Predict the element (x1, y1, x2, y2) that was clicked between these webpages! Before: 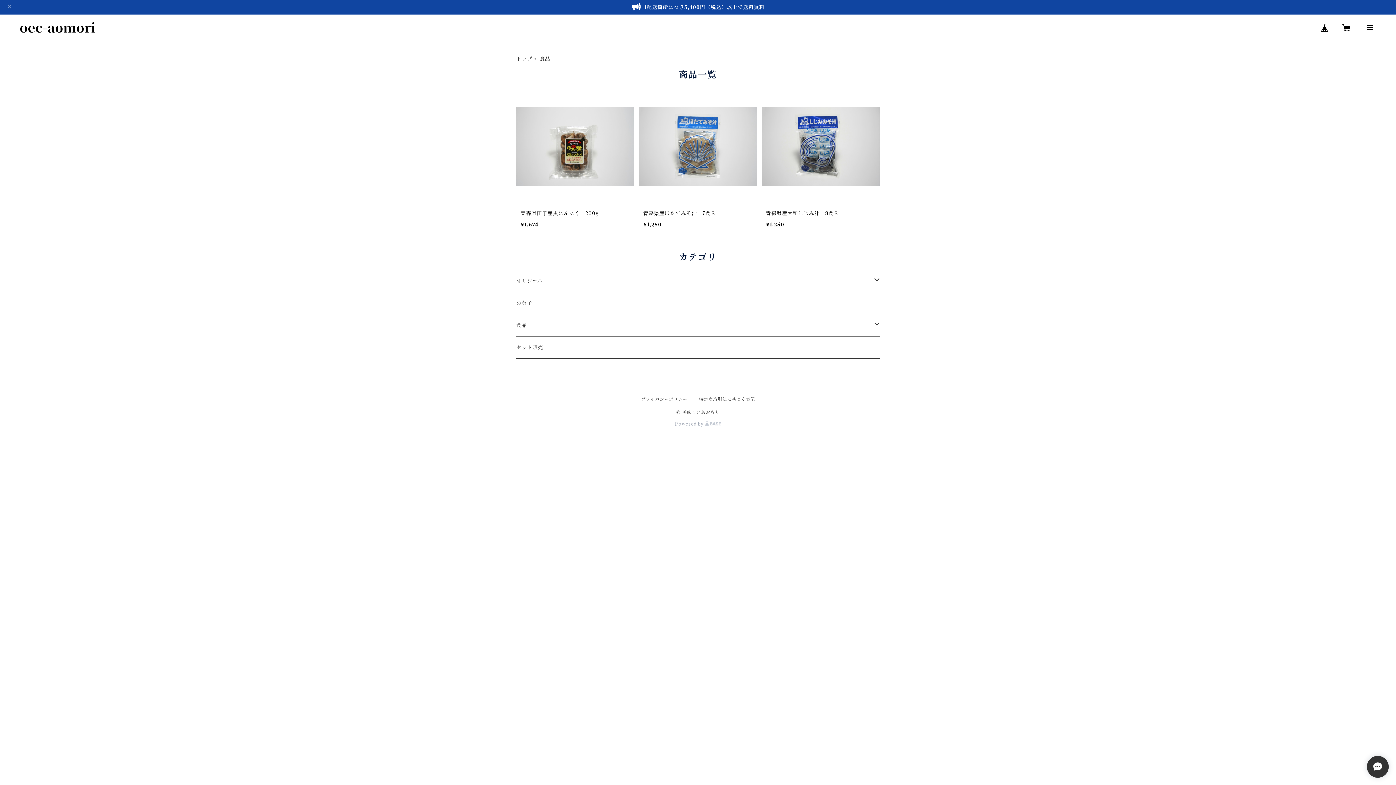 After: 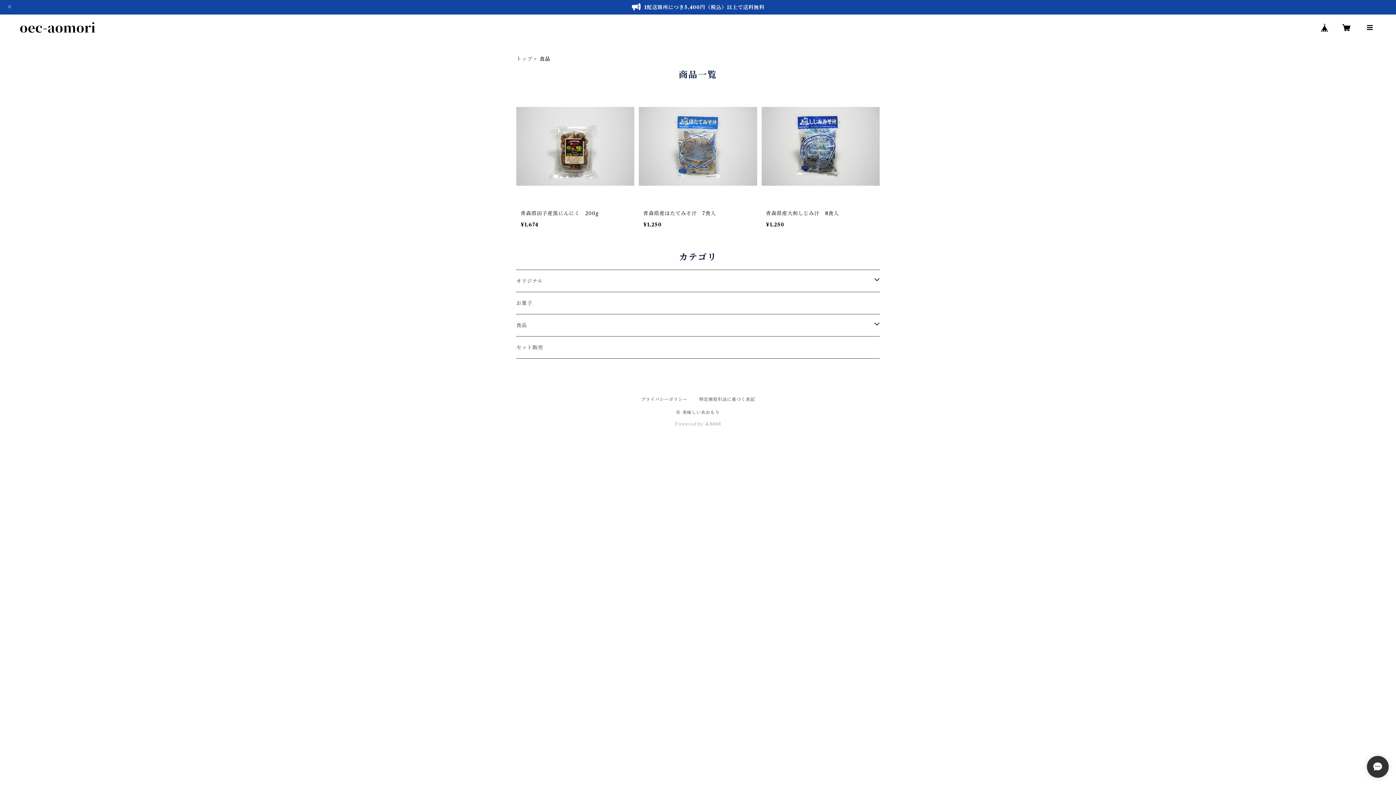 Action: bbox: (1316, 18, 1333, 36)